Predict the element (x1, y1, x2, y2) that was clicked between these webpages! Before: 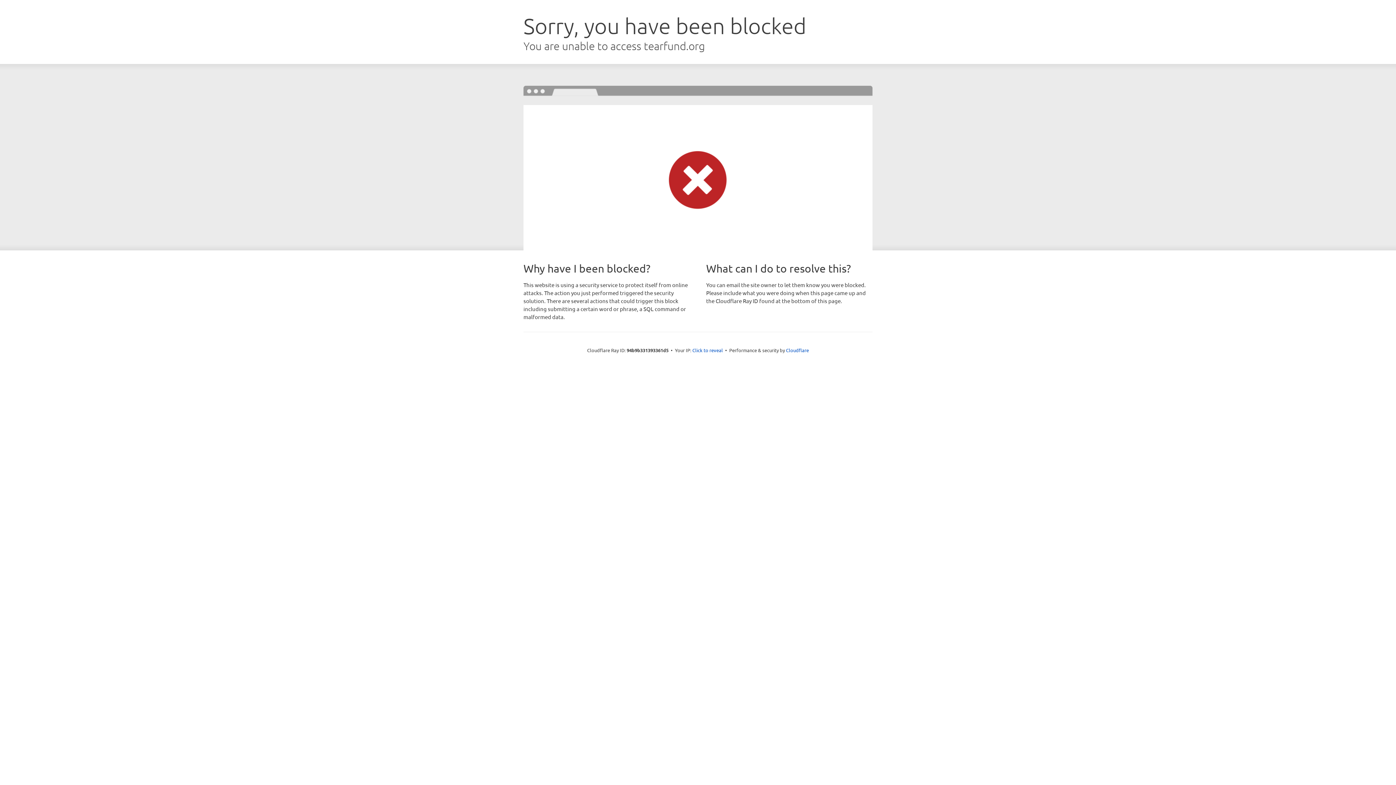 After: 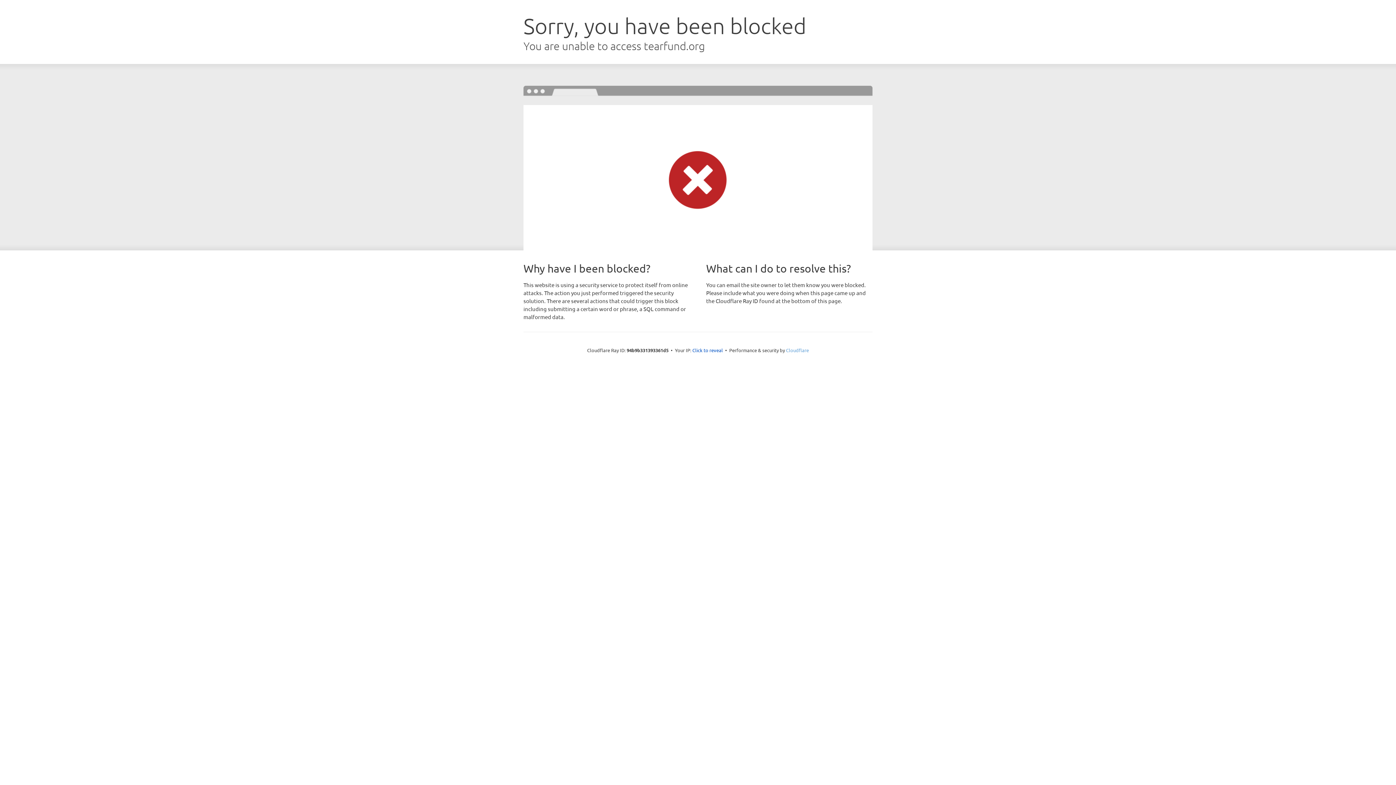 Action: label: Cloudflare bbox: (786, 347, 809, 353)